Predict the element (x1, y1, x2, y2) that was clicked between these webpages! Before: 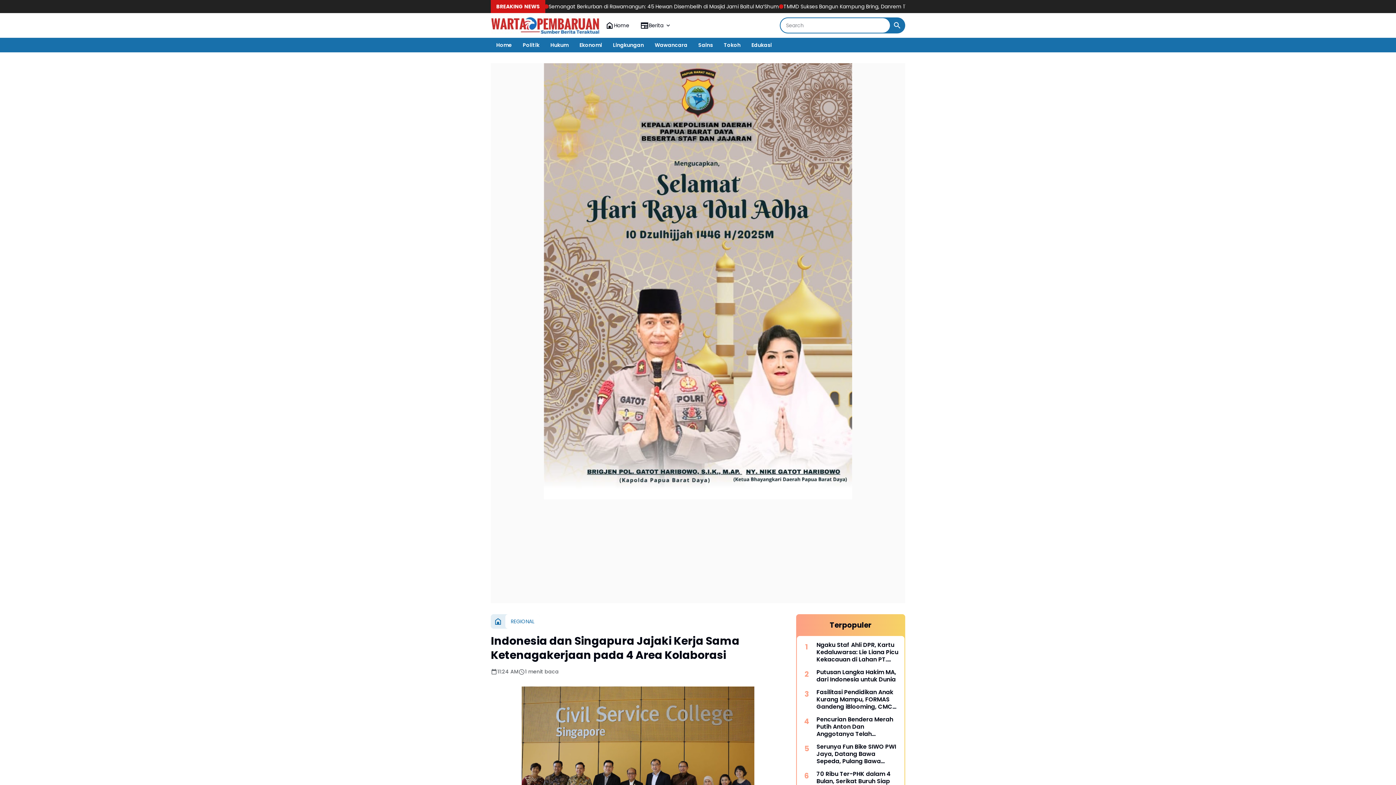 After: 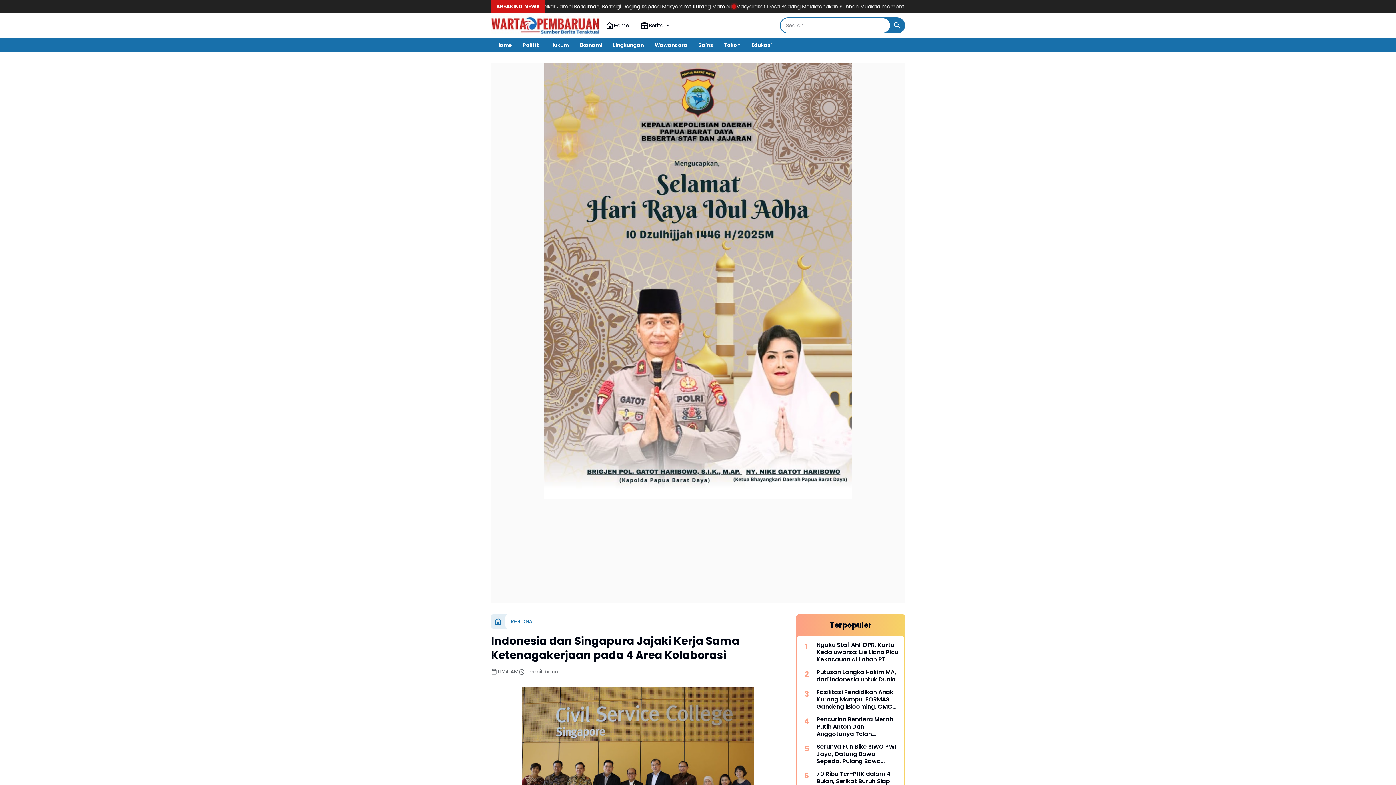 Action: bbox: (544, 494, 852, 501)